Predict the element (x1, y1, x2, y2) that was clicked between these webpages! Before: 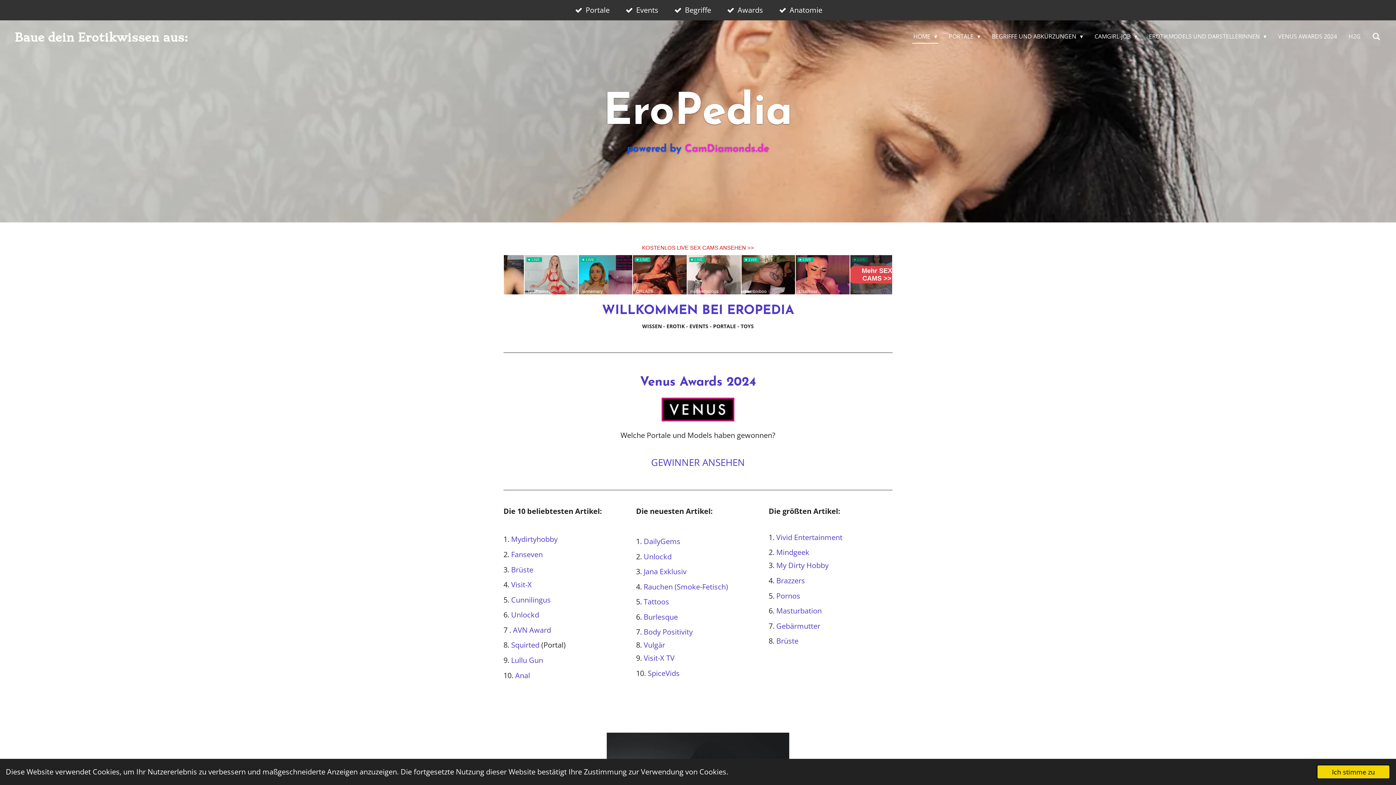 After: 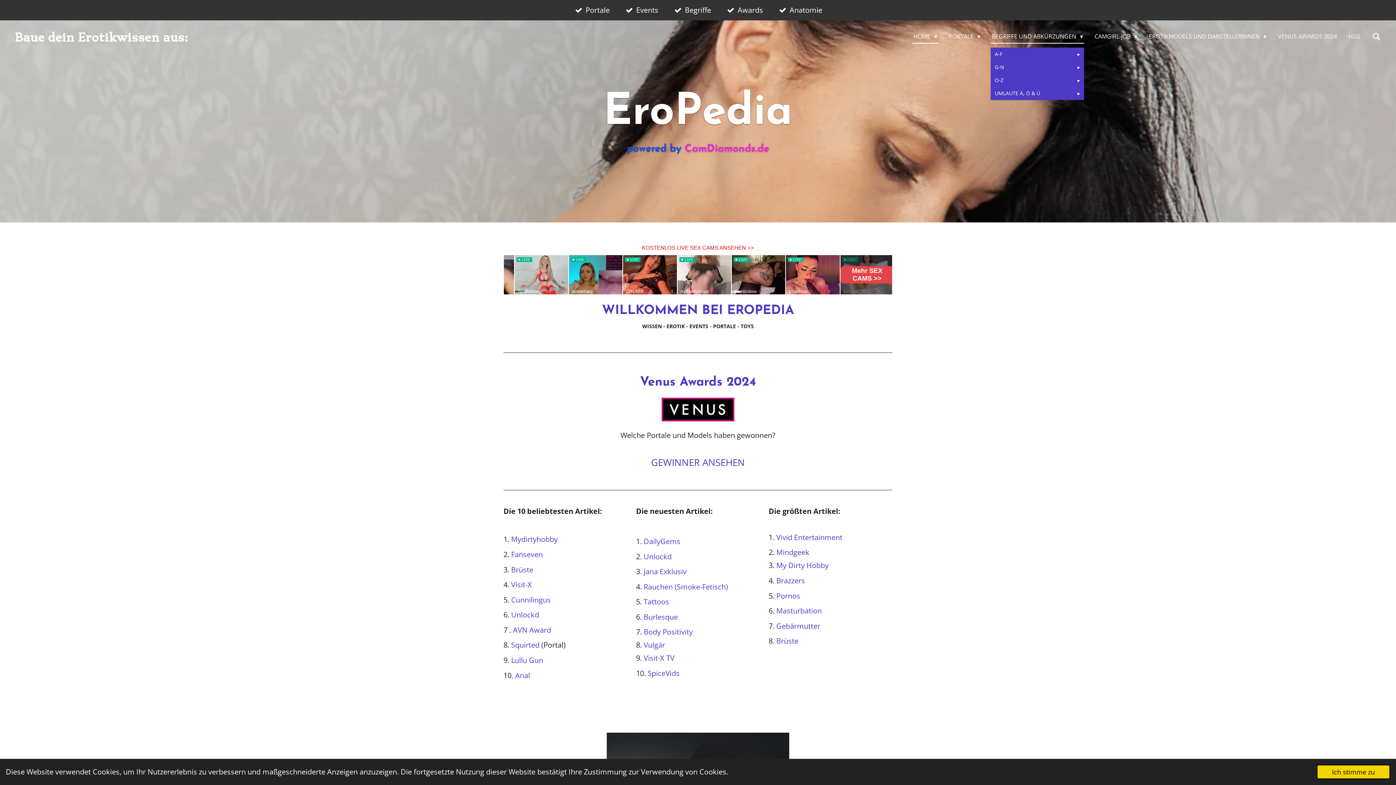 Action: bbox: (991, 29, 1084, 43) label: BEGRIFFE UND ABKÜRZUNGEN 